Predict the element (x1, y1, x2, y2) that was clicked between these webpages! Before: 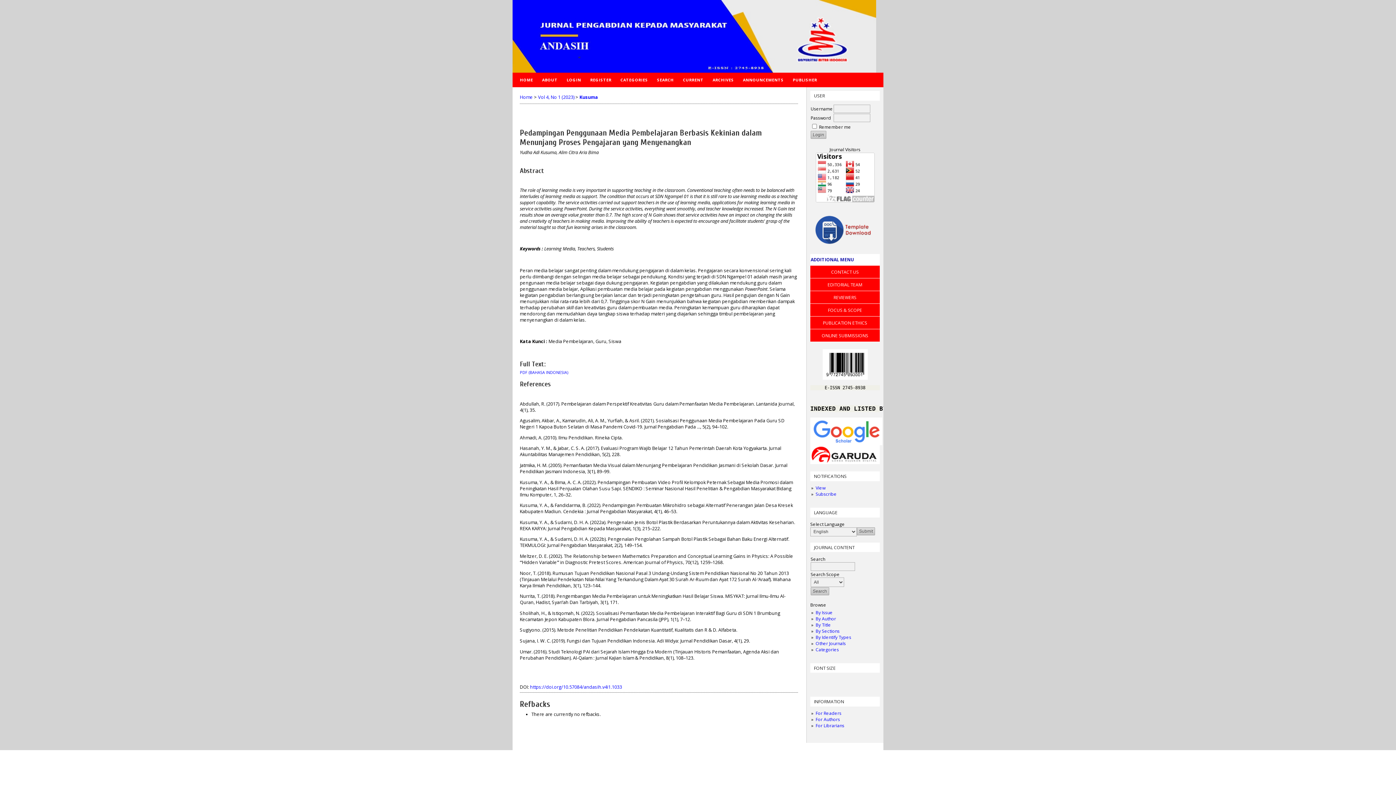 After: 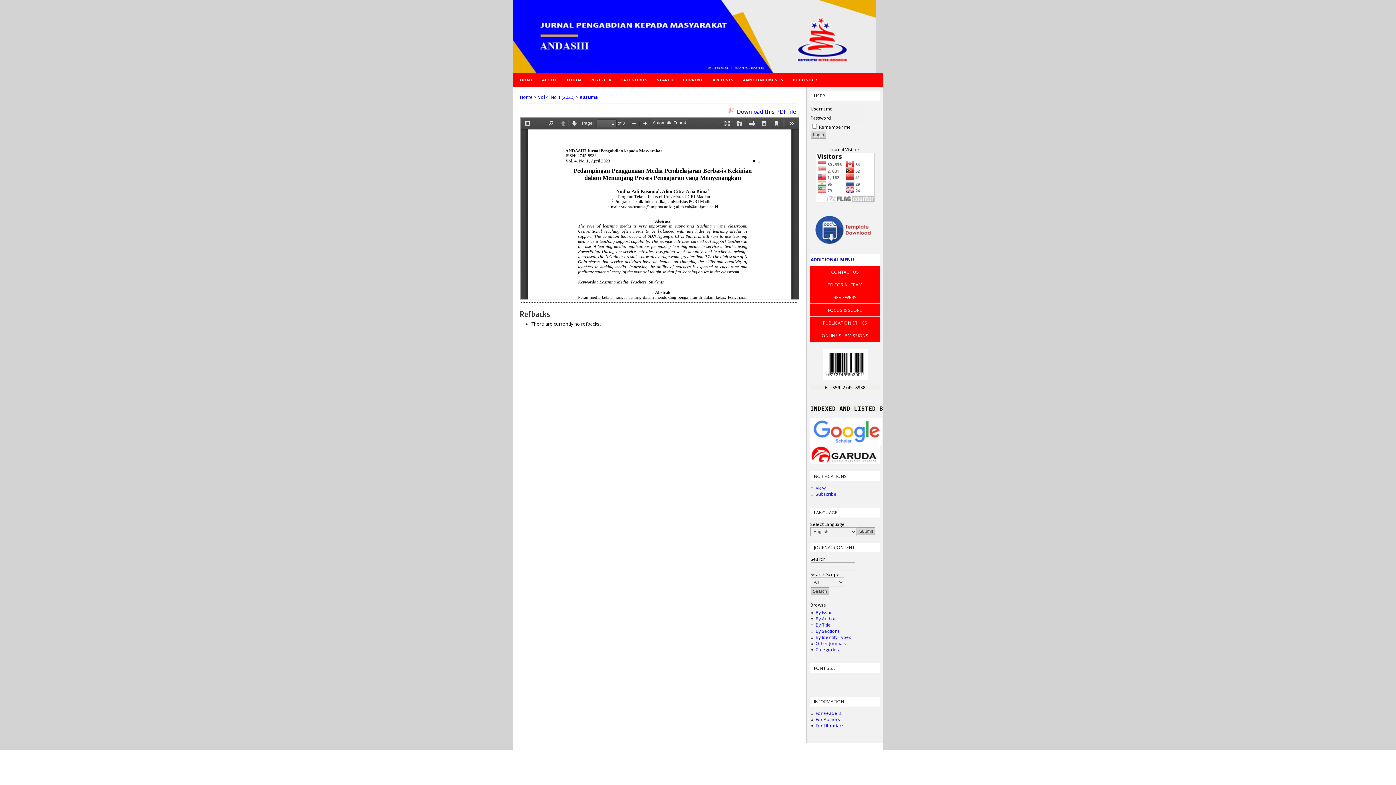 Action: label: PDF (BAHASA INDONESIA) bbox: (520, 370, 568, 375)